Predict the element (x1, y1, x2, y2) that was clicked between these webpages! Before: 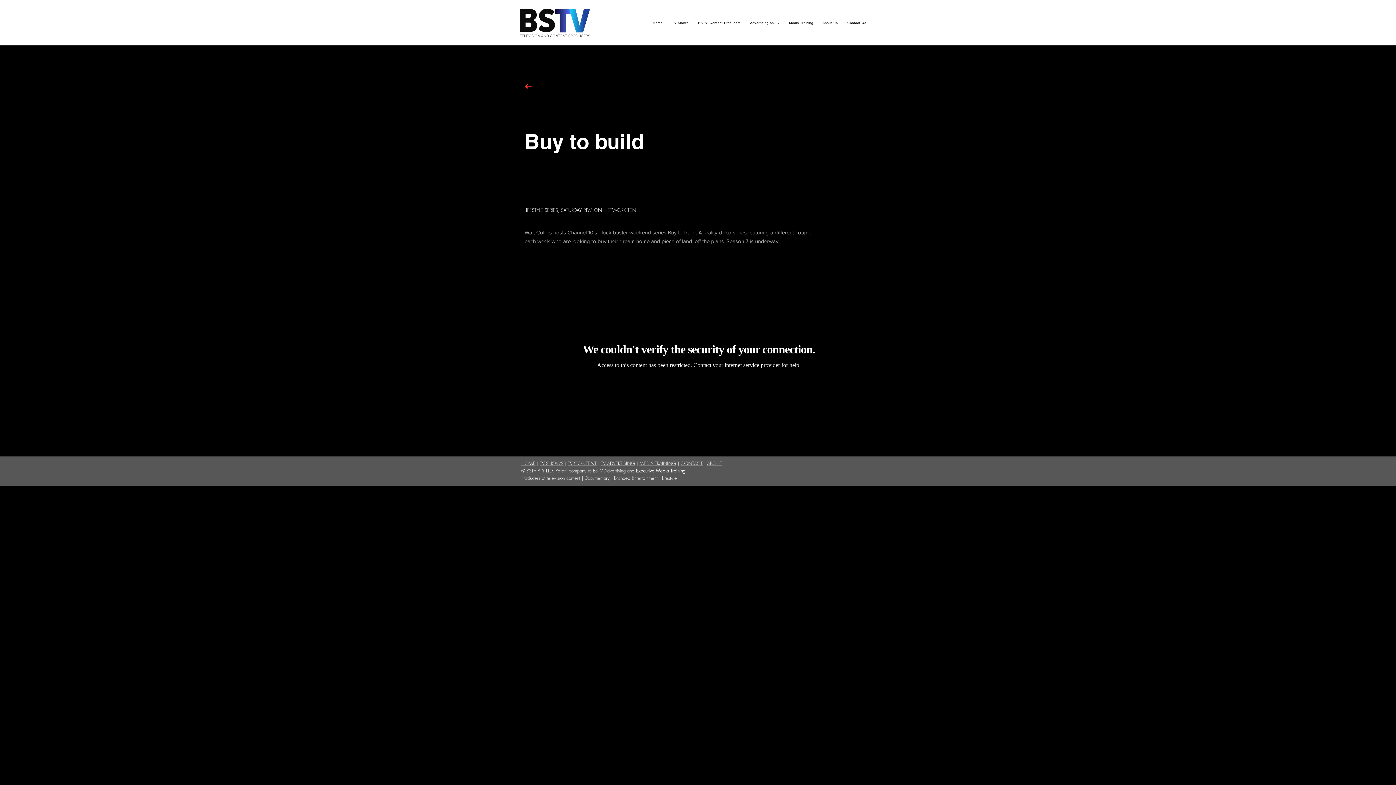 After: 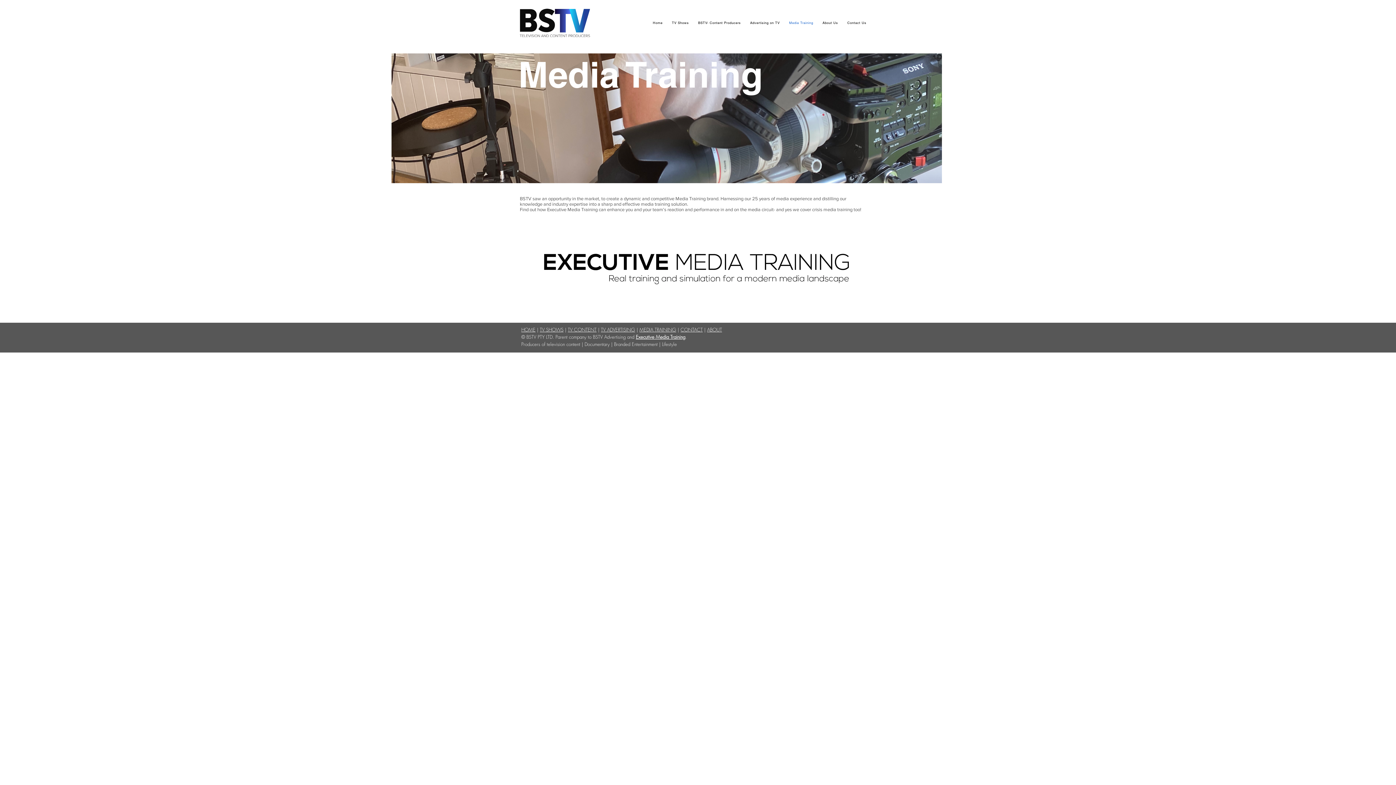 Action: bbox: (639, 460, 676, 466) label: MEDIA TRAINING